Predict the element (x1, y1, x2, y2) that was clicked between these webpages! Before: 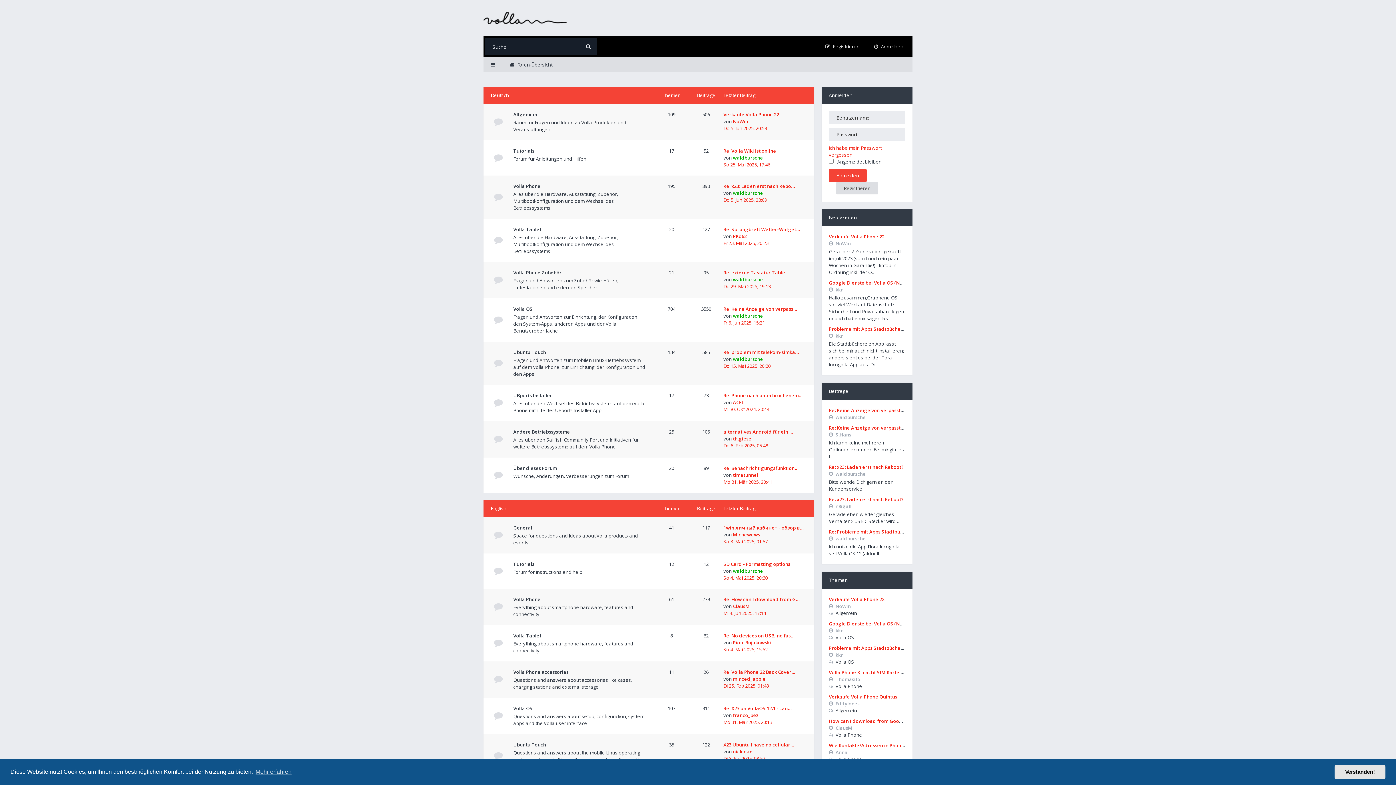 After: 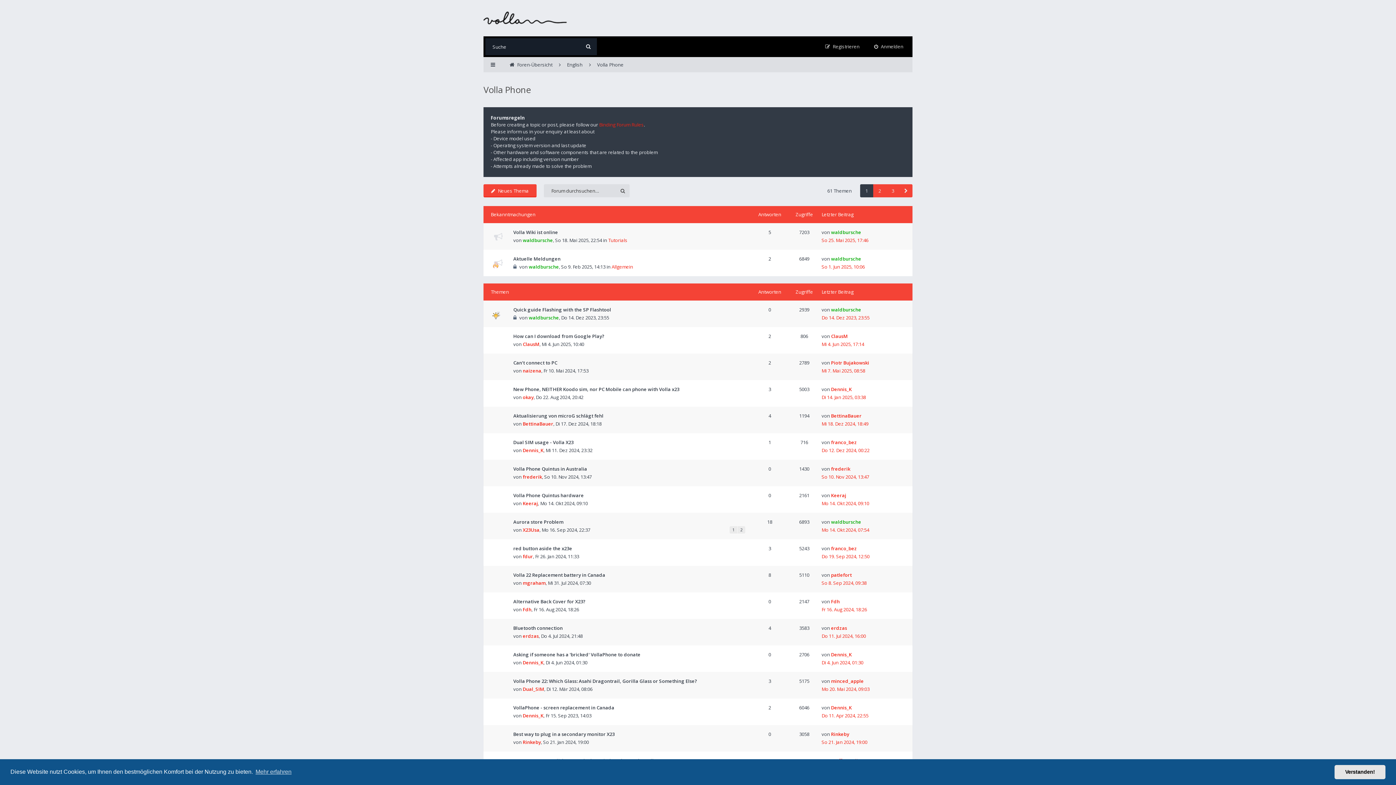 Action: bbox: (513, 596, 540, 603) label: Volla Phone